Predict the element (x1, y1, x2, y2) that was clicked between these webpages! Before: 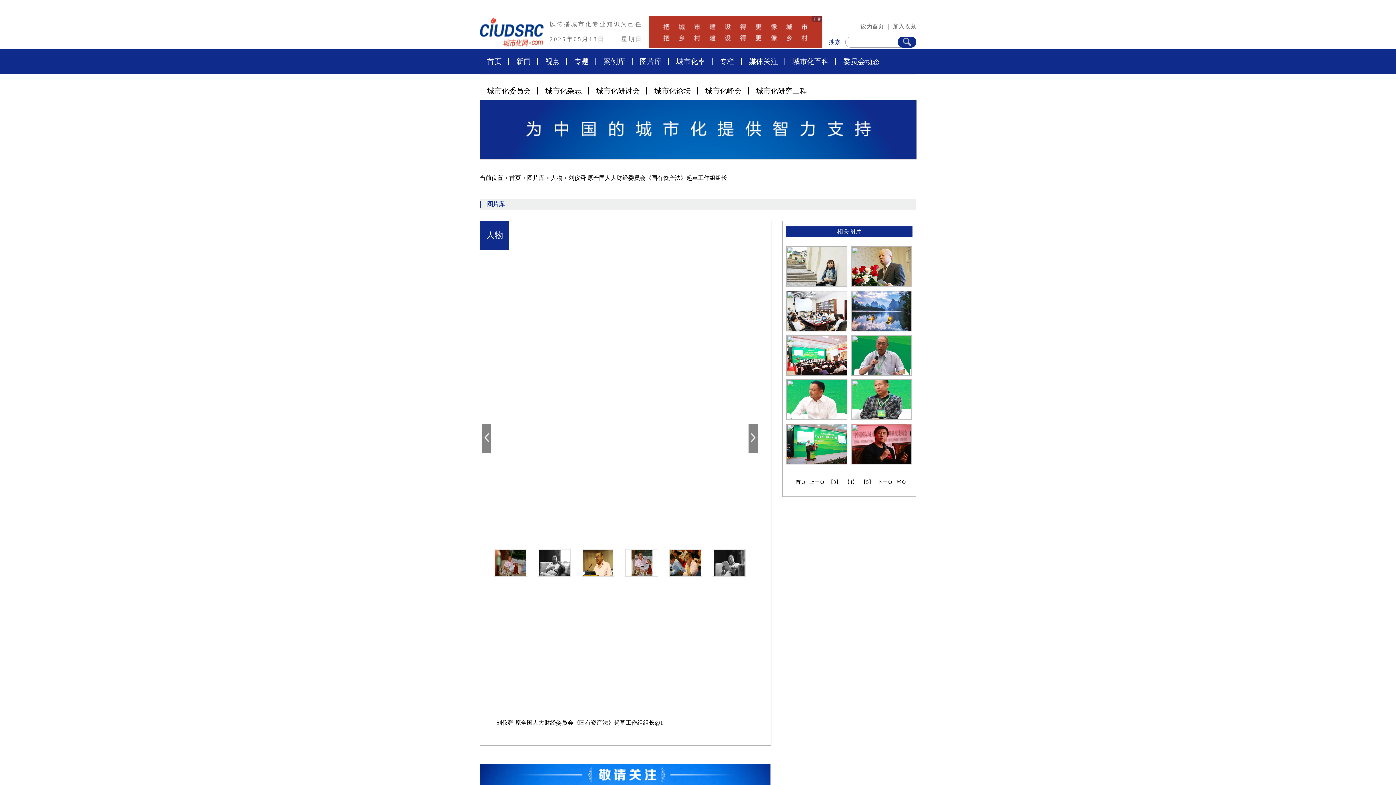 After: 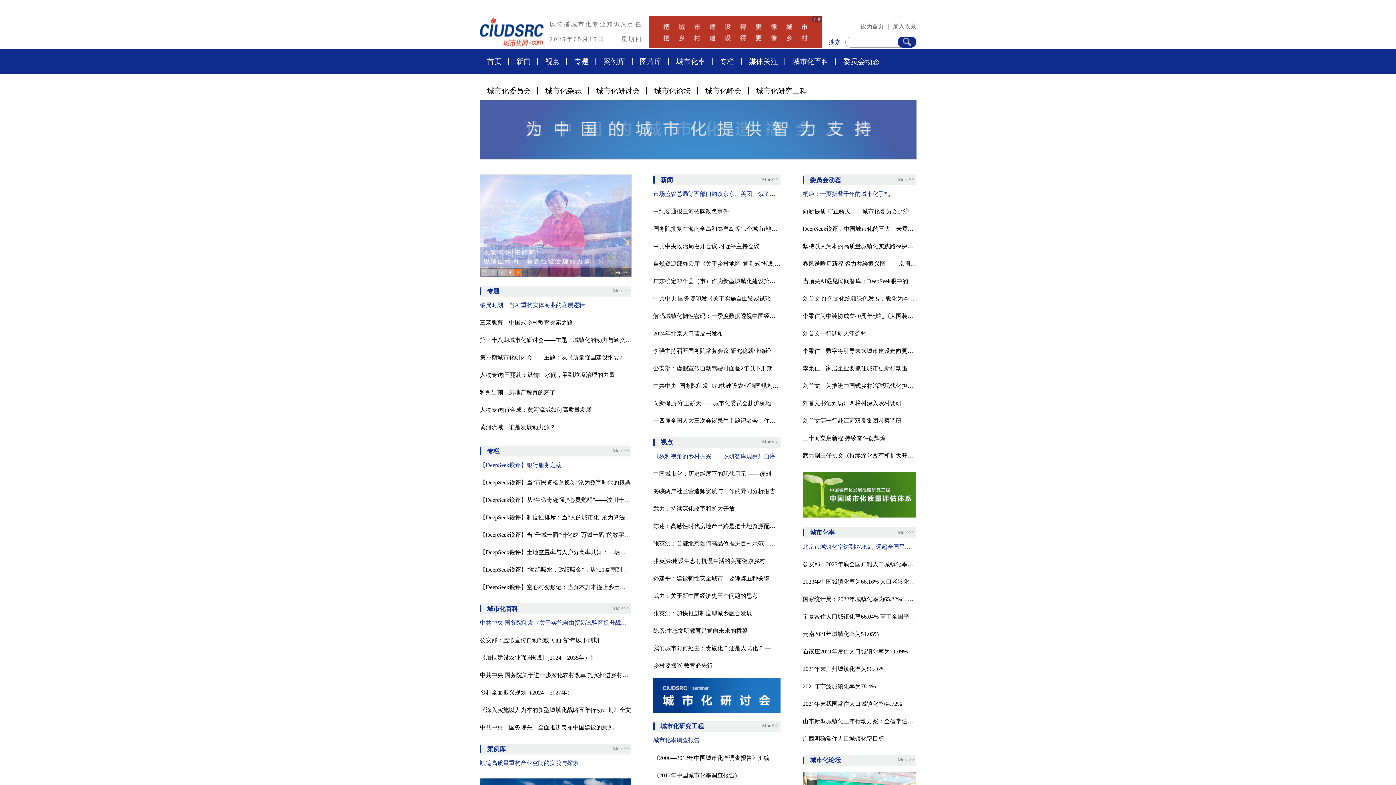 Action: label: 首页 bbox: (480, 56, 509, 66)